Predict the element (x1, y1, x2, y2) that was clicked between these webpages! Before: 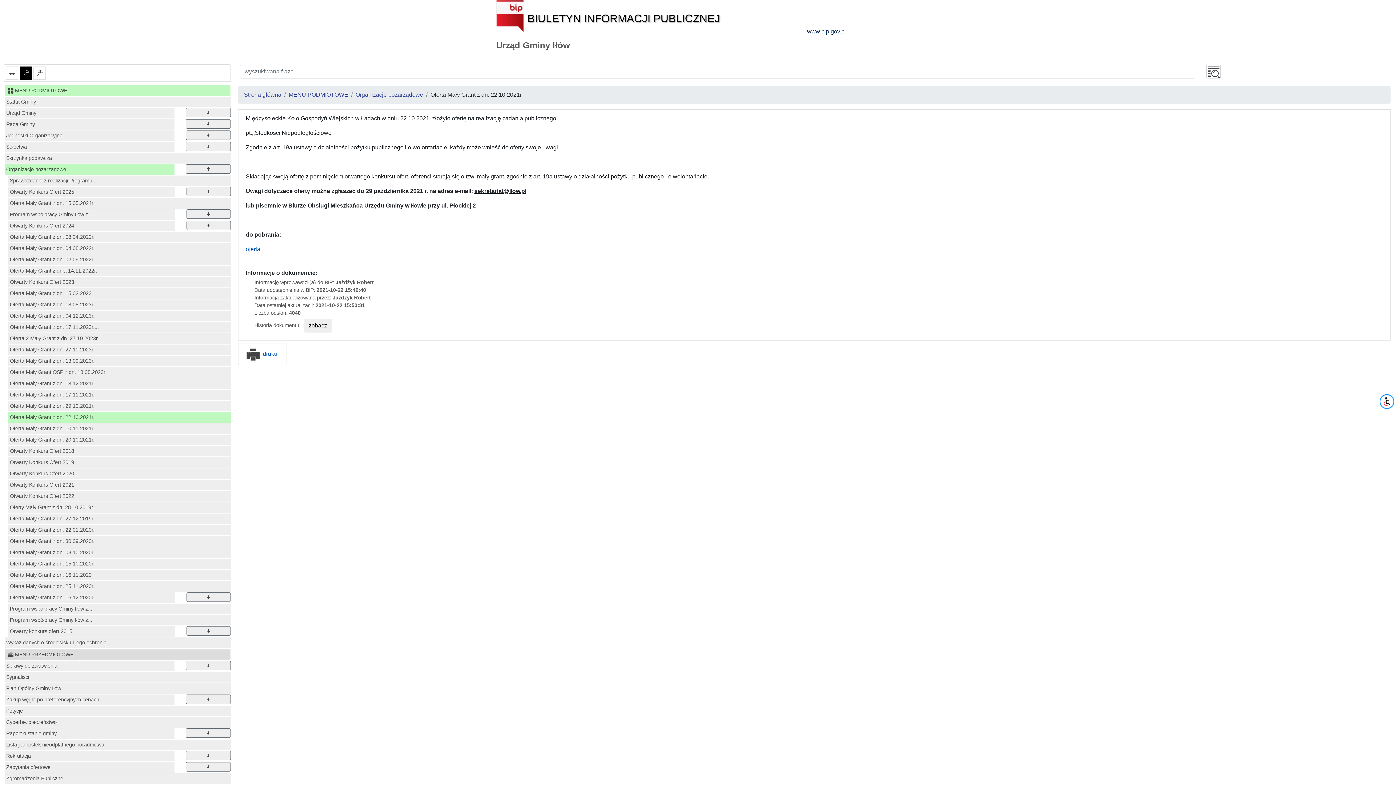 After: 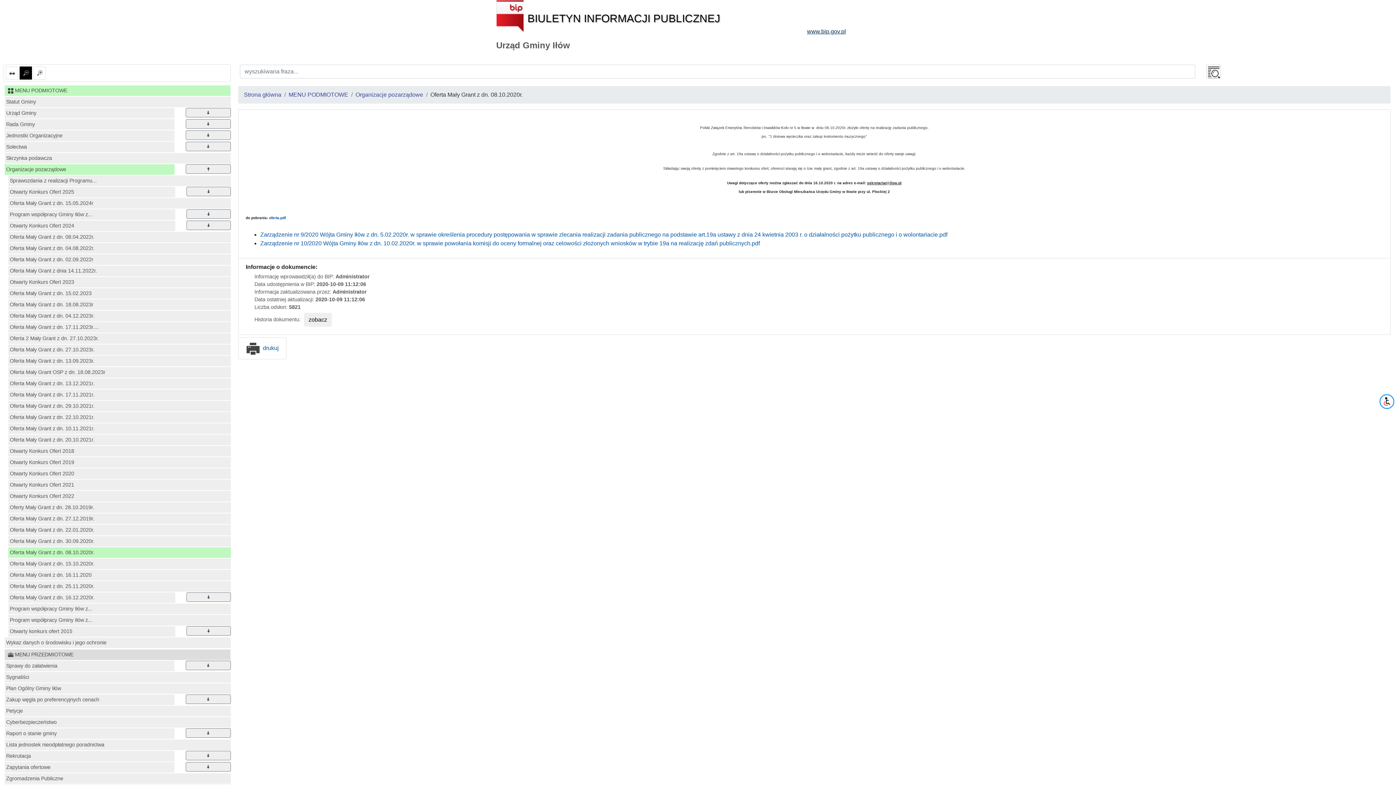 Action: bbox: (8, 547, 230, 558) label: Oferta Mały Grant z dn. 08.10.2020r.